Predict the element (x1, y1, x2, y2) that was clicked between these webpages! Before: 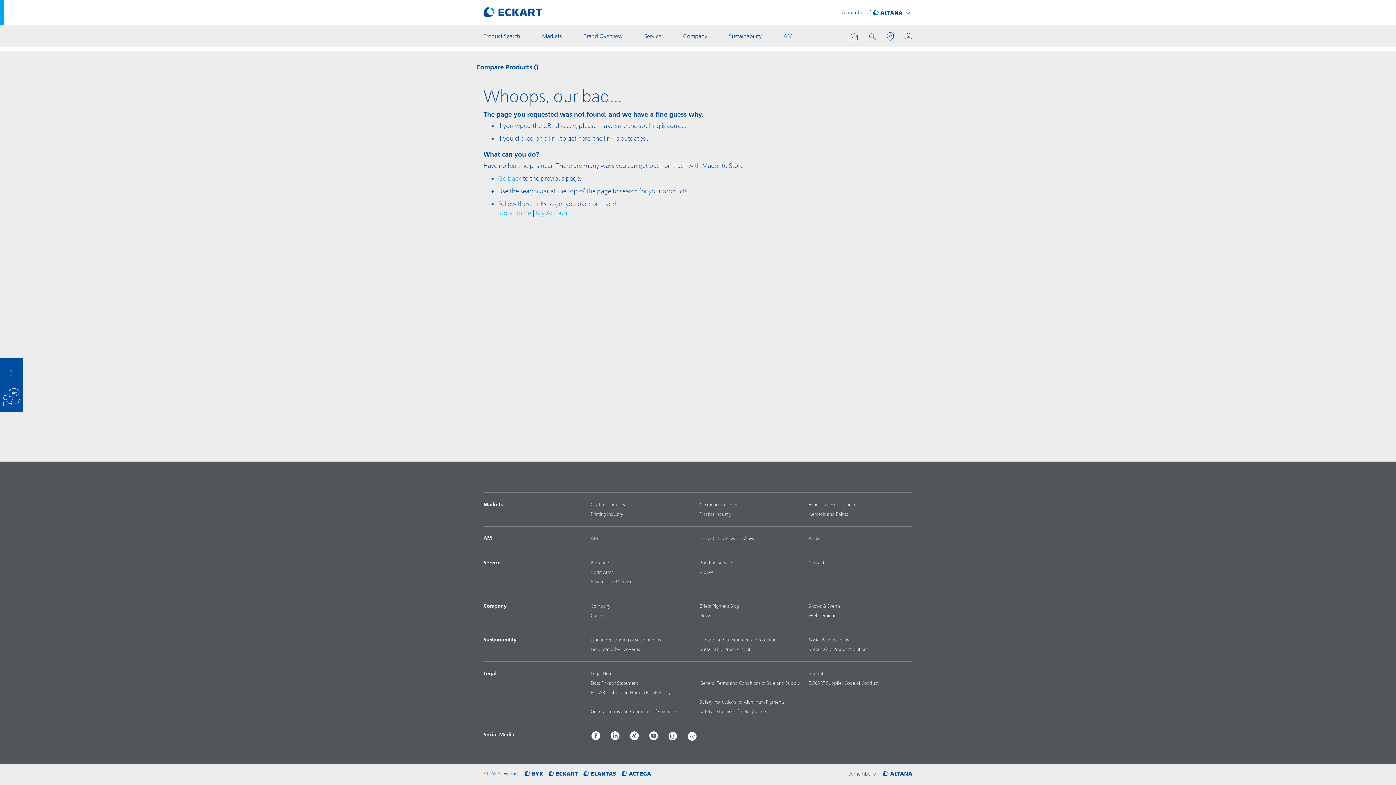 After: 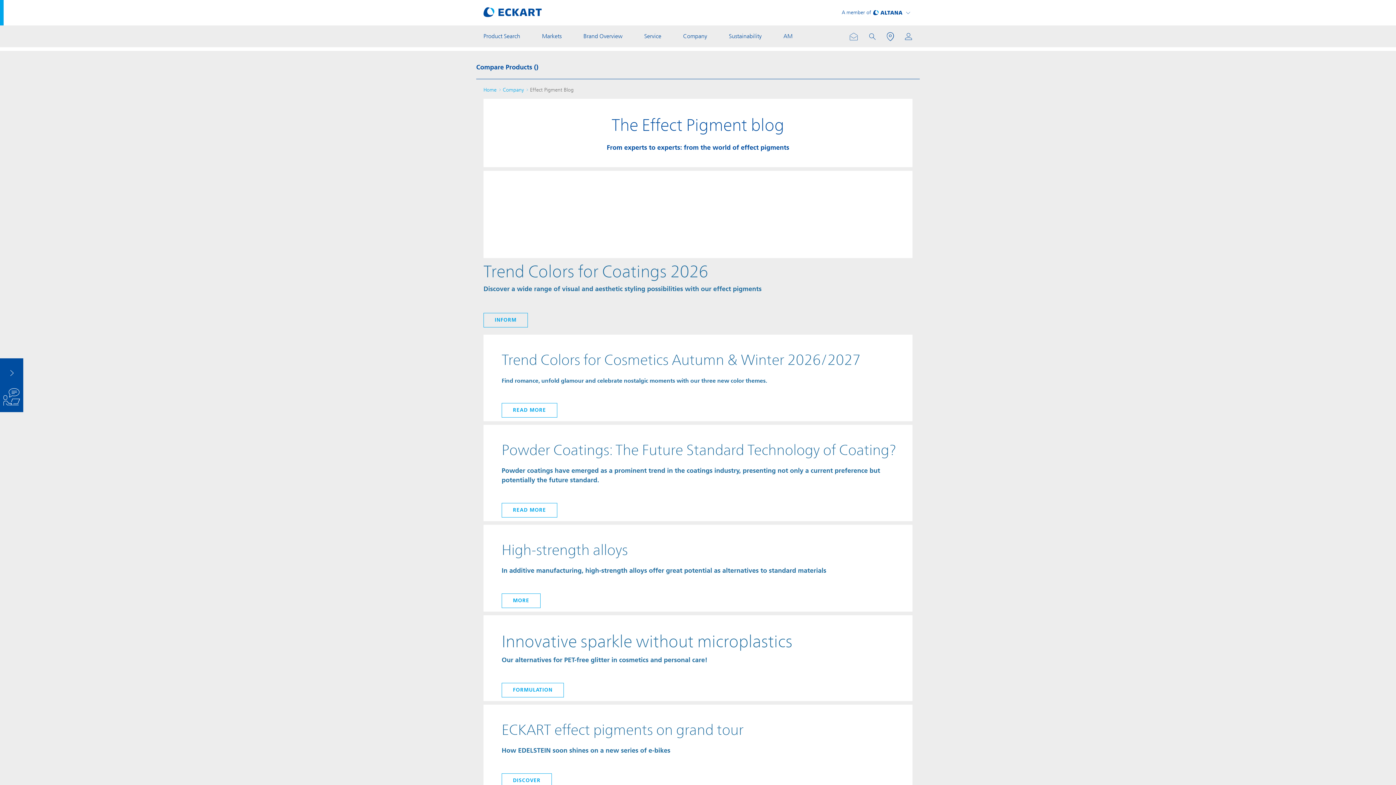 Action: bbox: (699, 601, 803, 611) label: Effect Pigment Blog